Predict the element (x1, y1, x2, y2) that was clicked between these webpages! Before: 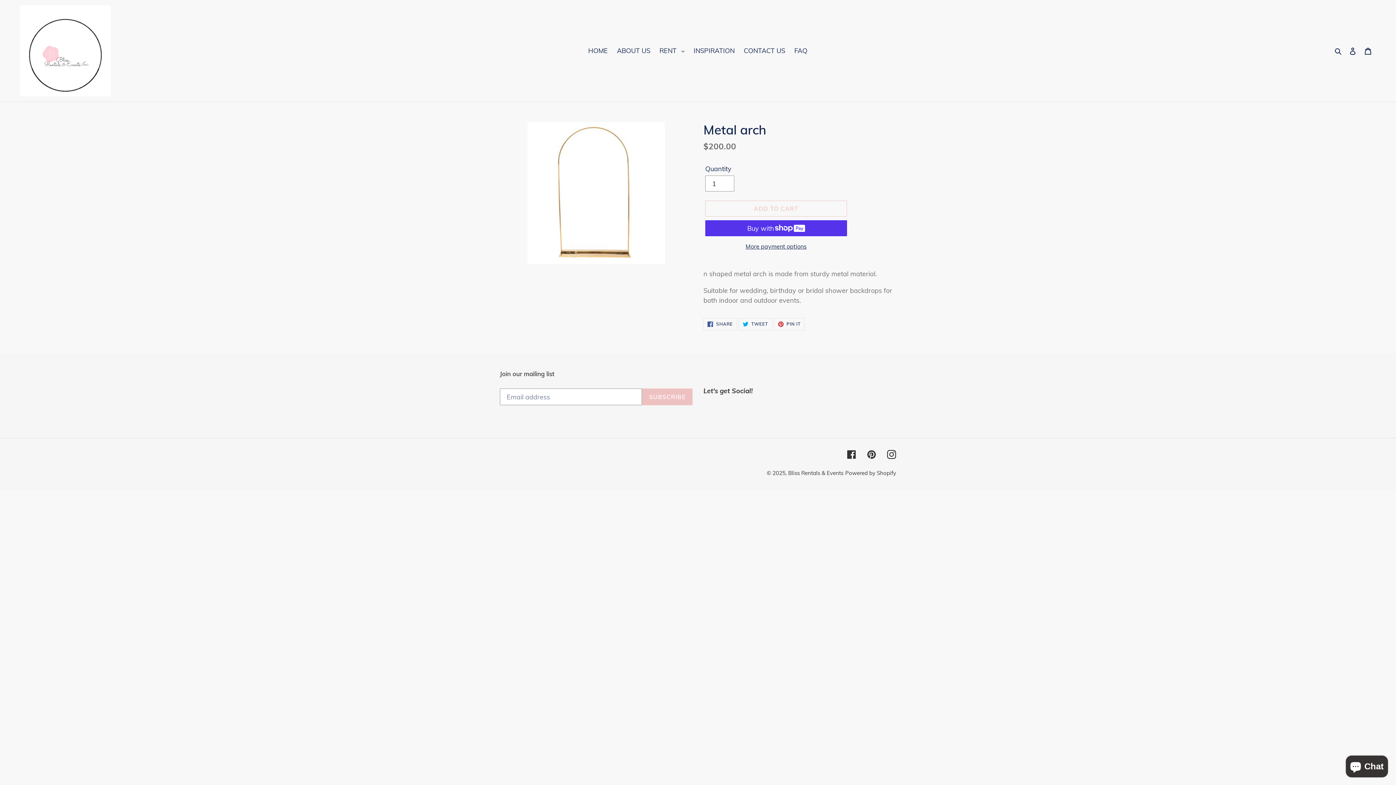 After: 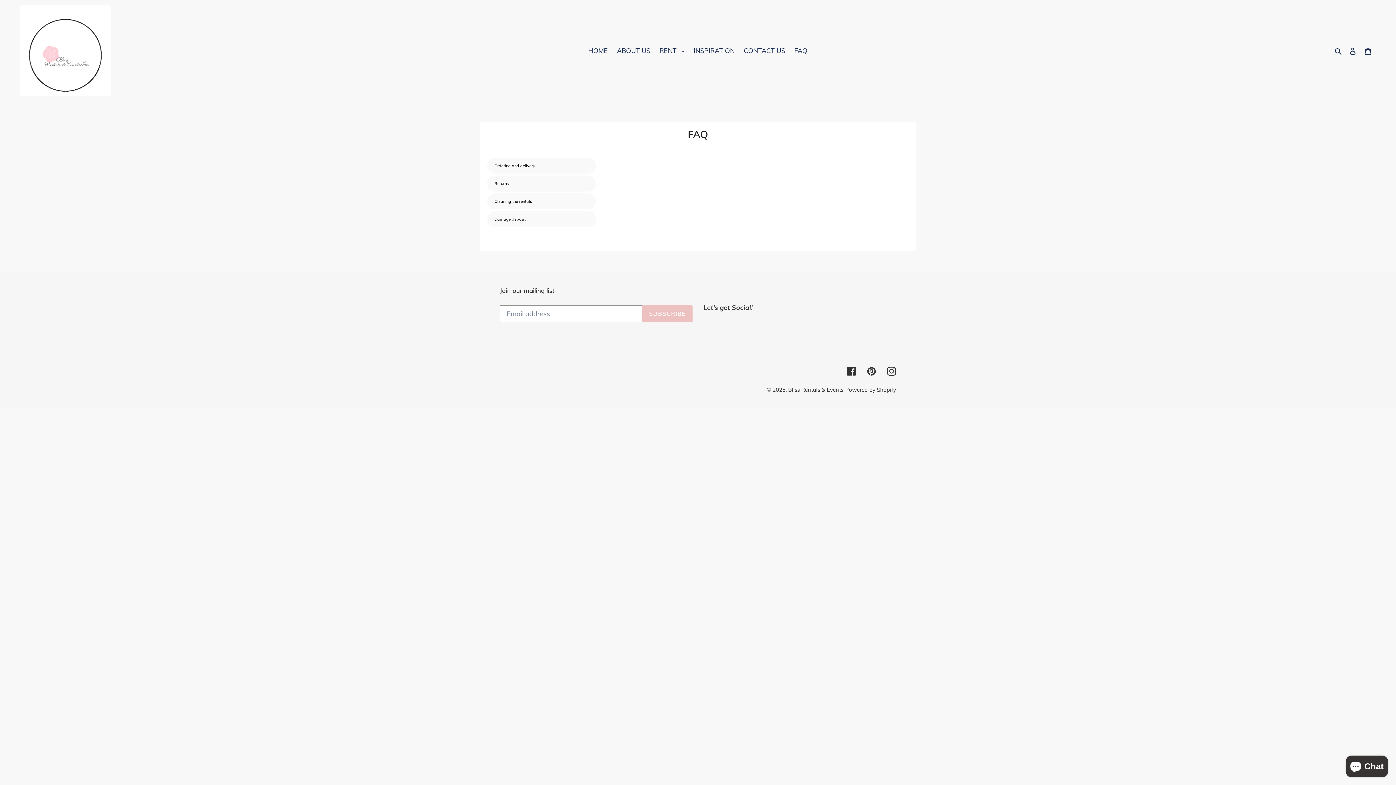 Action: bbox: (790, 44, 811, 56) label: FAQ